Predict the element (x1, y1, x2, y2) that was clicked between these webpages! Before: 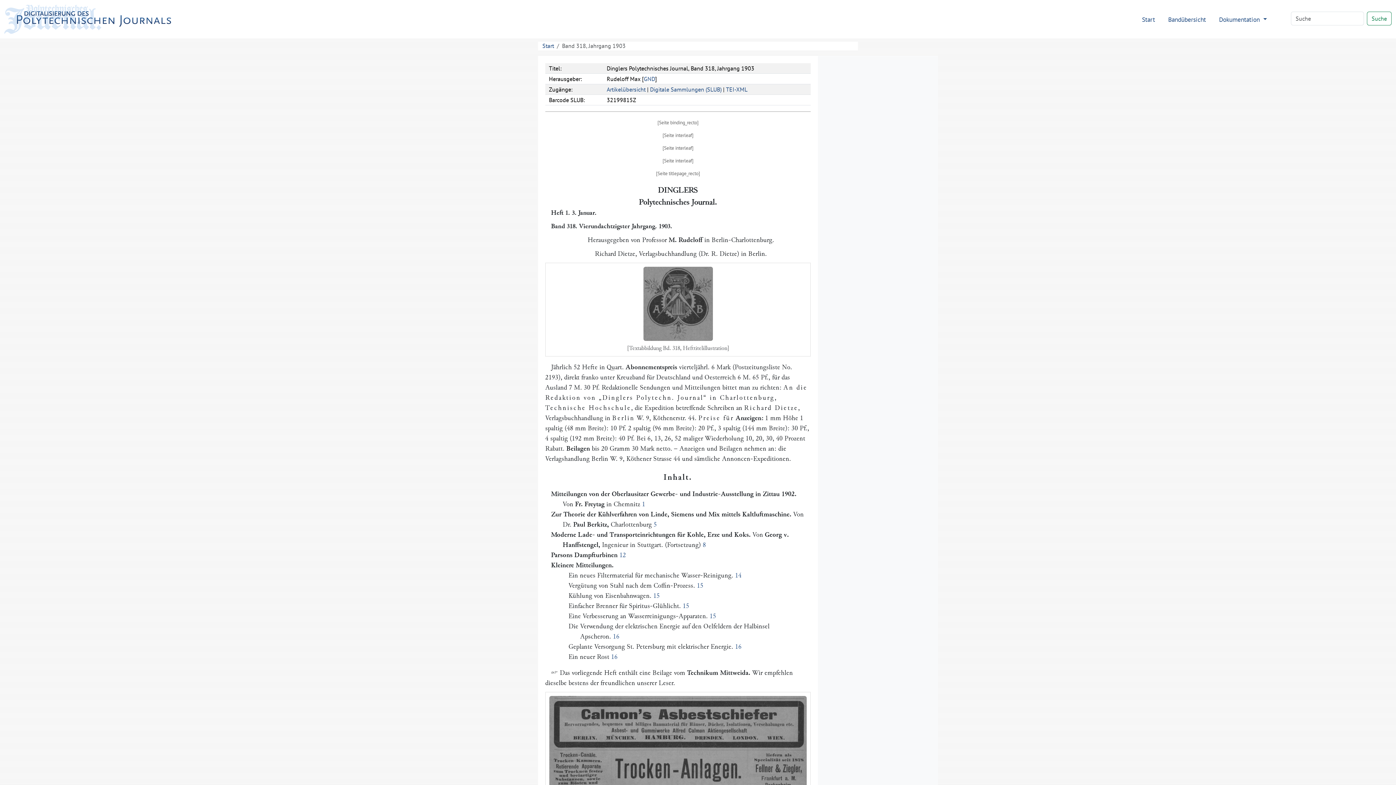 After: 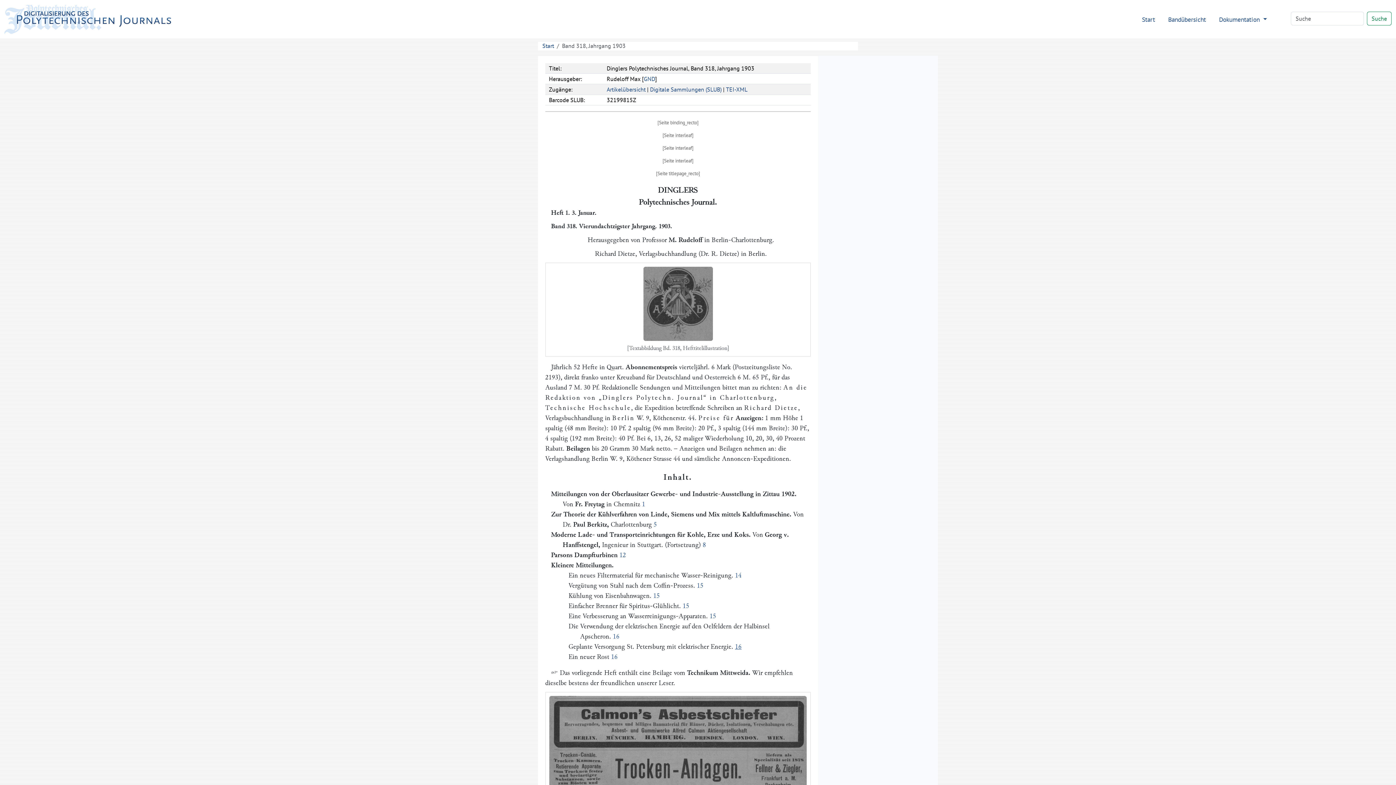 Action: bbox: (735, 643, 741, 650) label: 16